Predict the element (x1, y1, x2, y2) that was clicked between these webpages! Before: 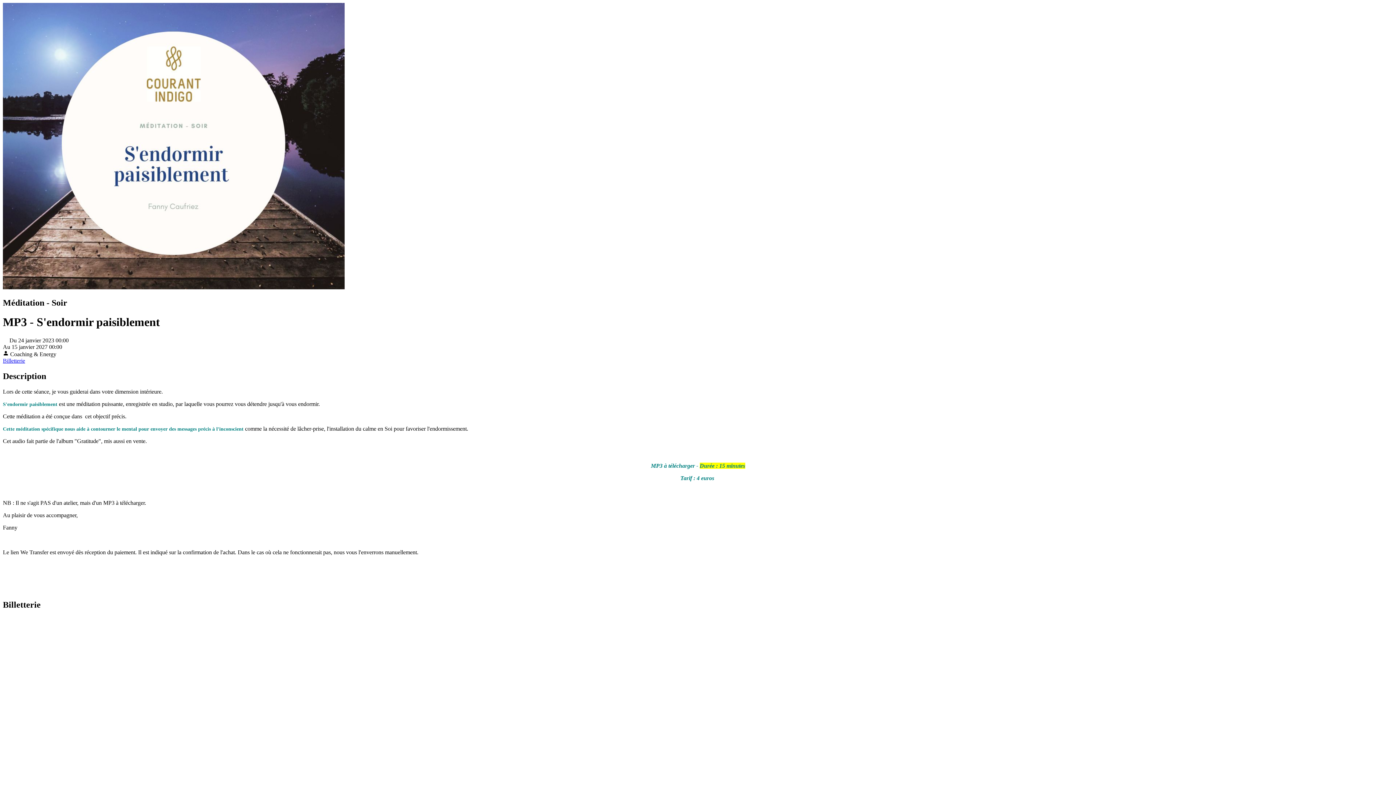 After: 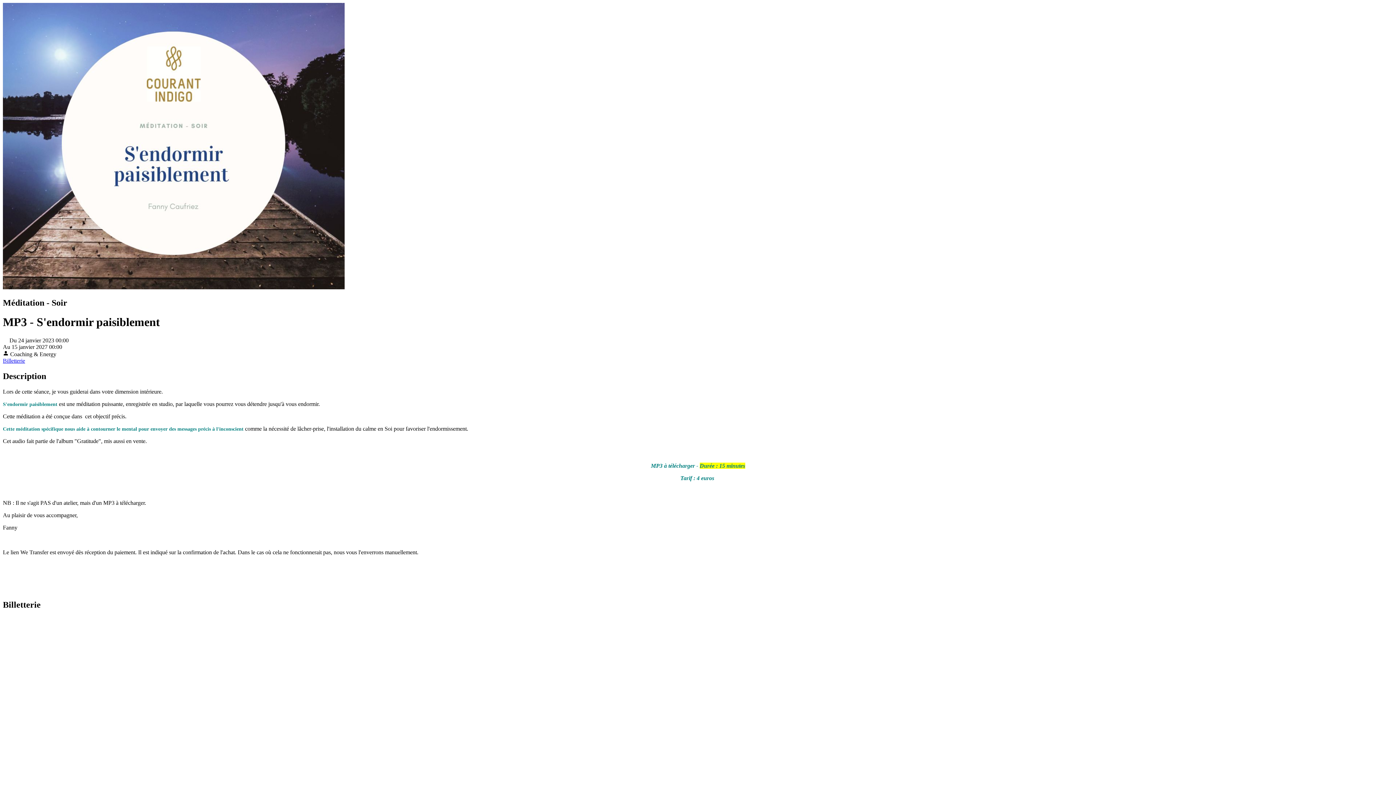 Action: bbox: (2, 357, 25, 363) label: Billetterie